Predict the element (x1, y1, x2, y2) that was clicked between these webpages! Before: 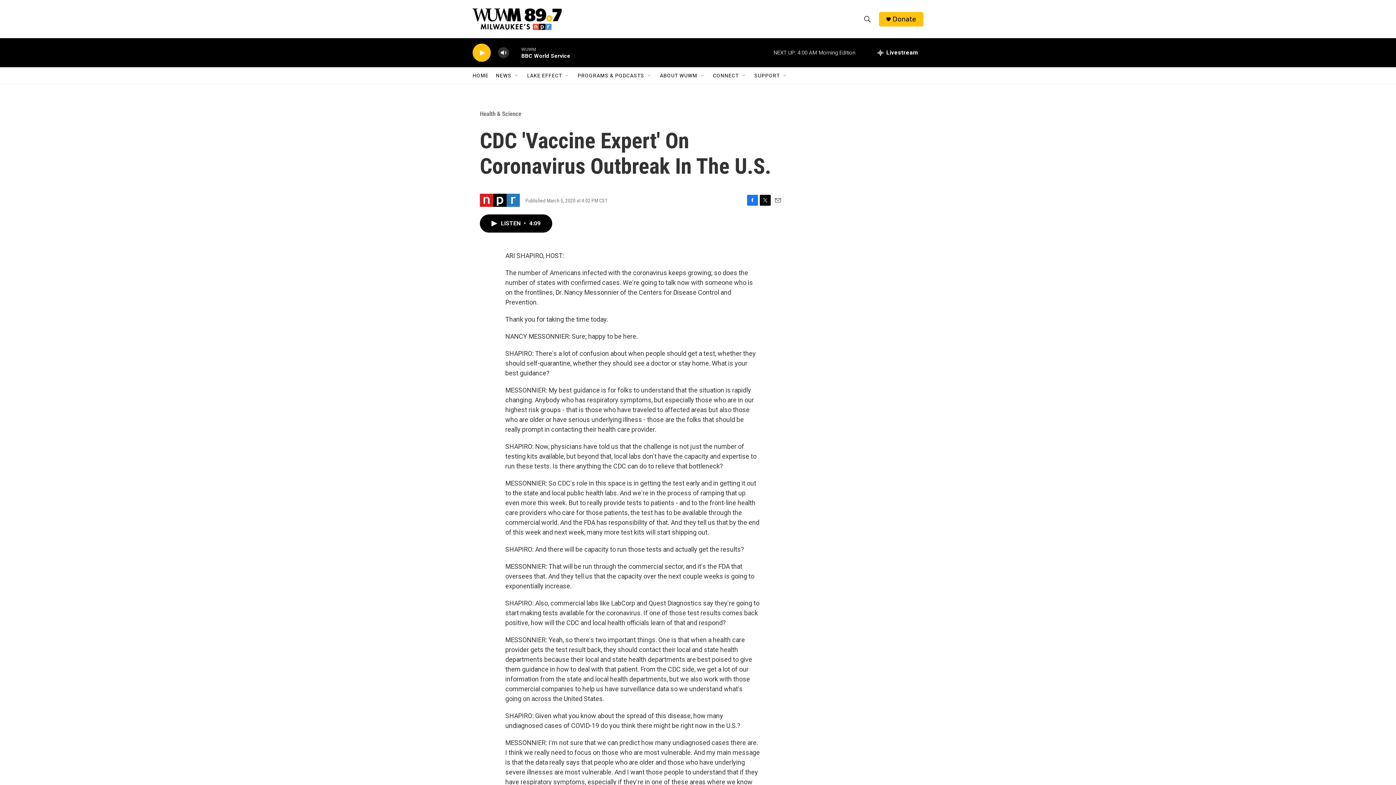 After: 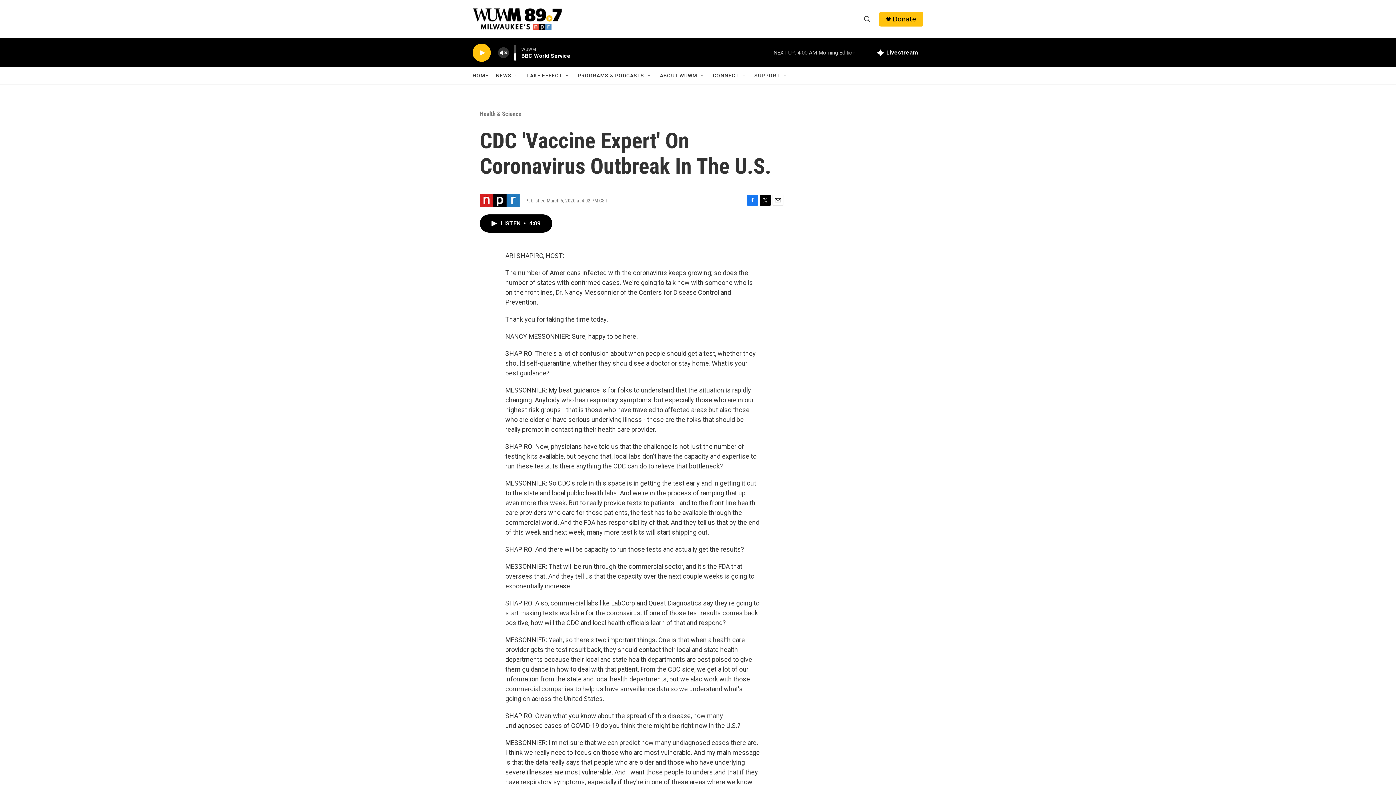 Action: bbox: (497, 44, 509, 60) label: volume